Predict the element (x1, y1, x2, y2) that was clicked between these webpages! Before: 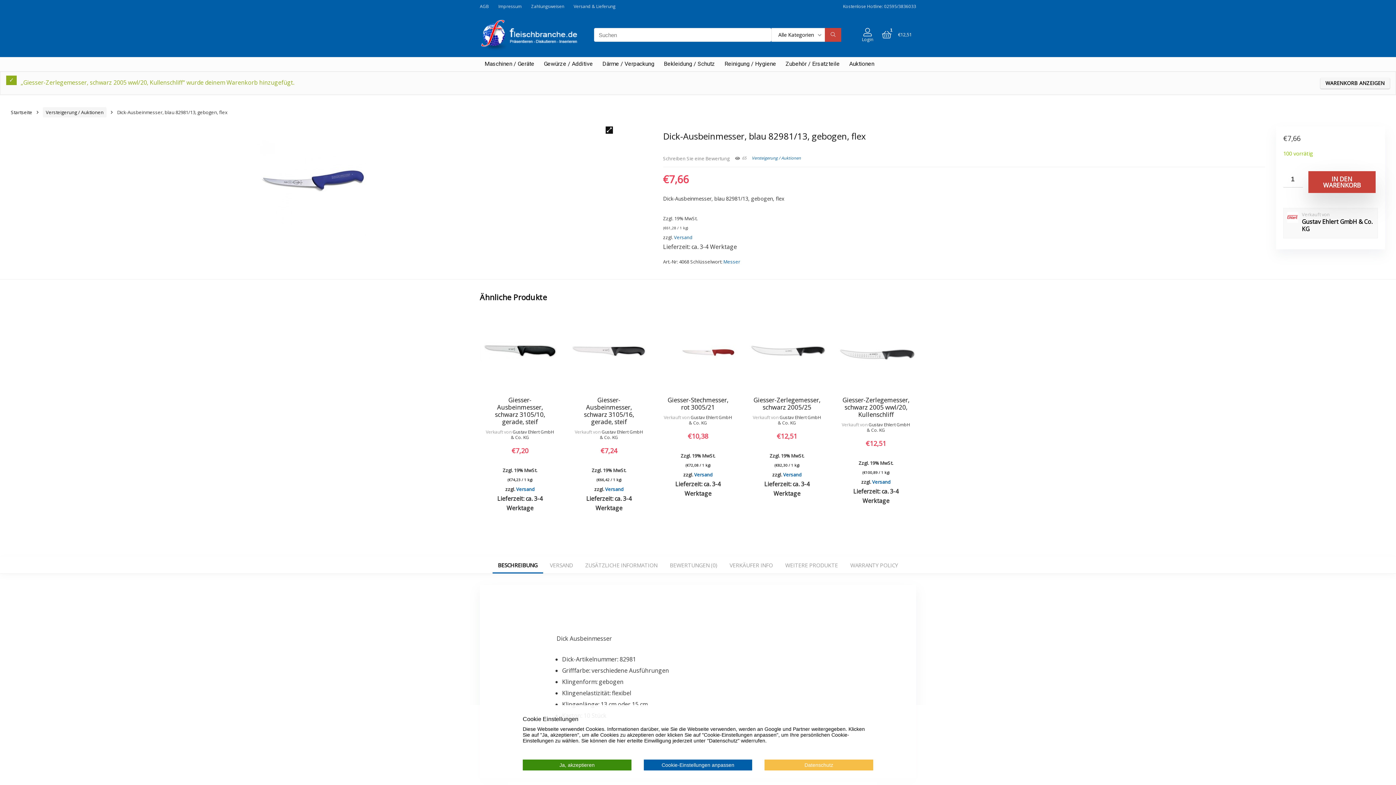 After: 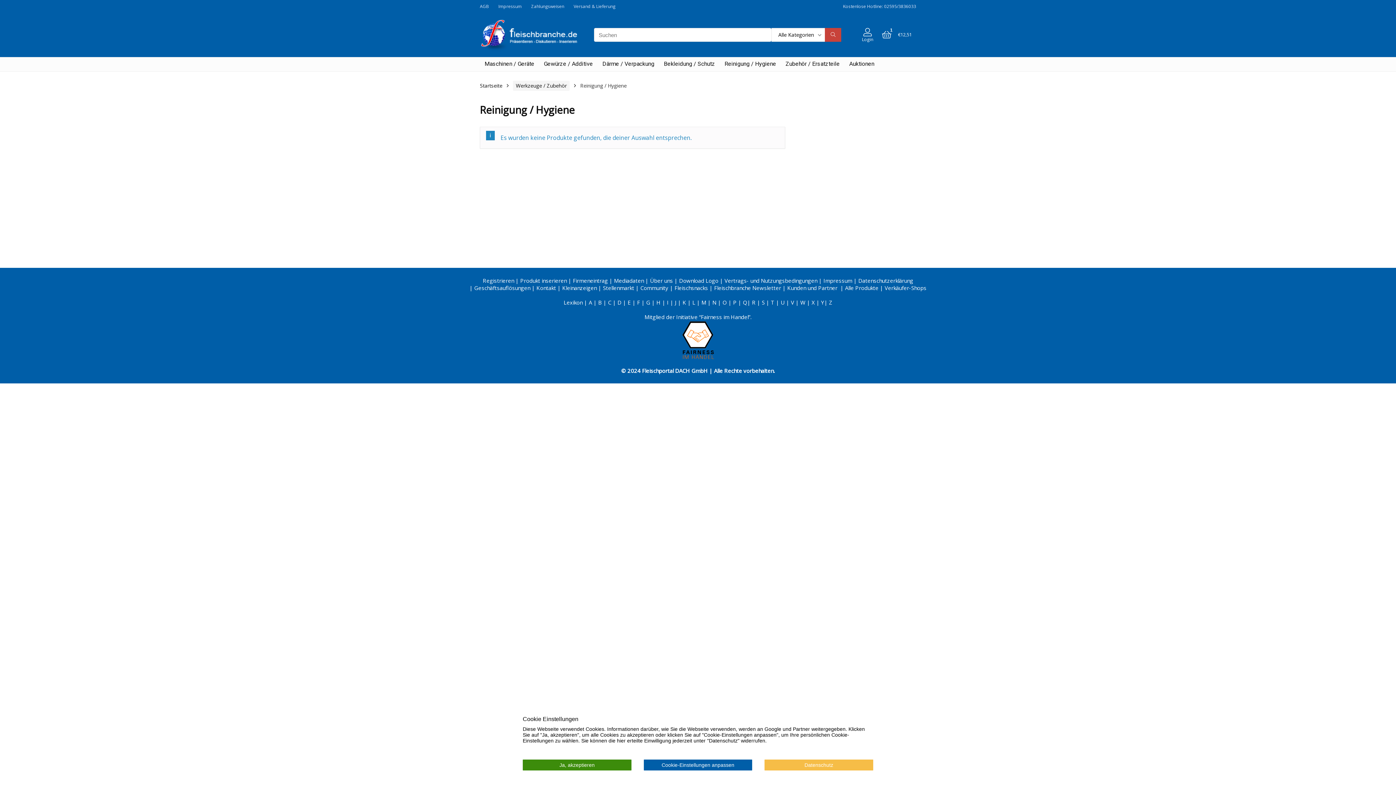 Action: label: Reinigung / Hygiene bbox: (720, 57, 781, 71)